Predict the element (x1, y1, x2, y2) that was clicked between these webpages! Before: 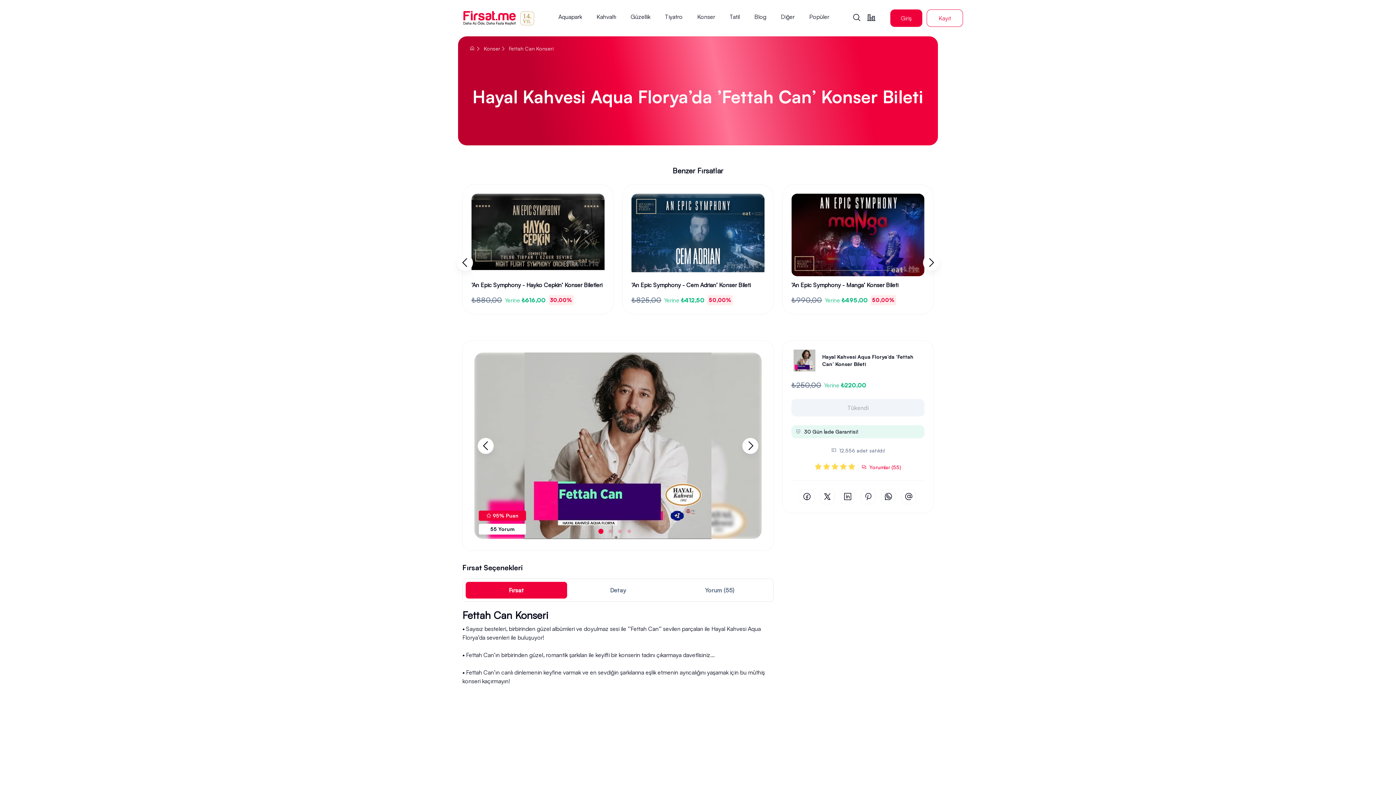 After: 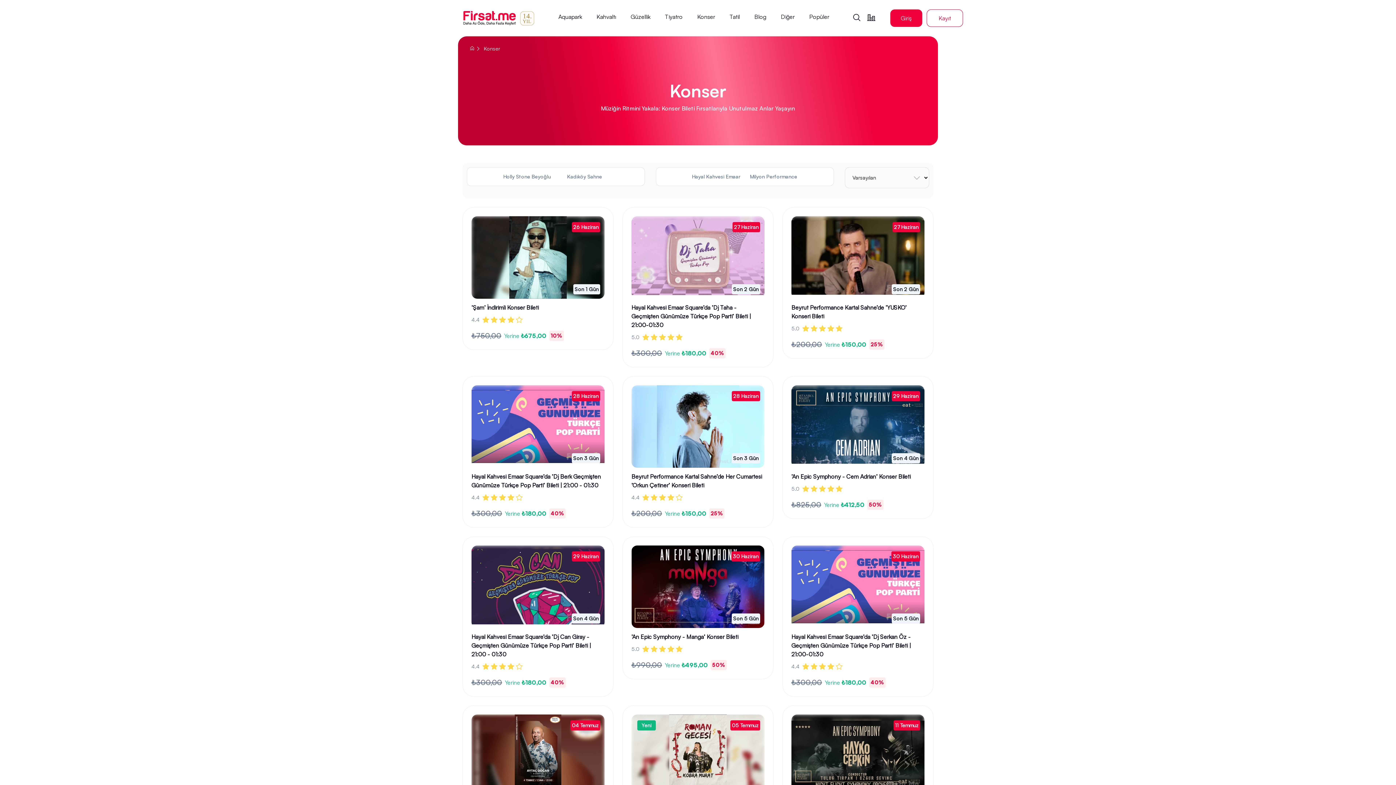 Action: bbox: (484, 45, 500, 51) label: Konser